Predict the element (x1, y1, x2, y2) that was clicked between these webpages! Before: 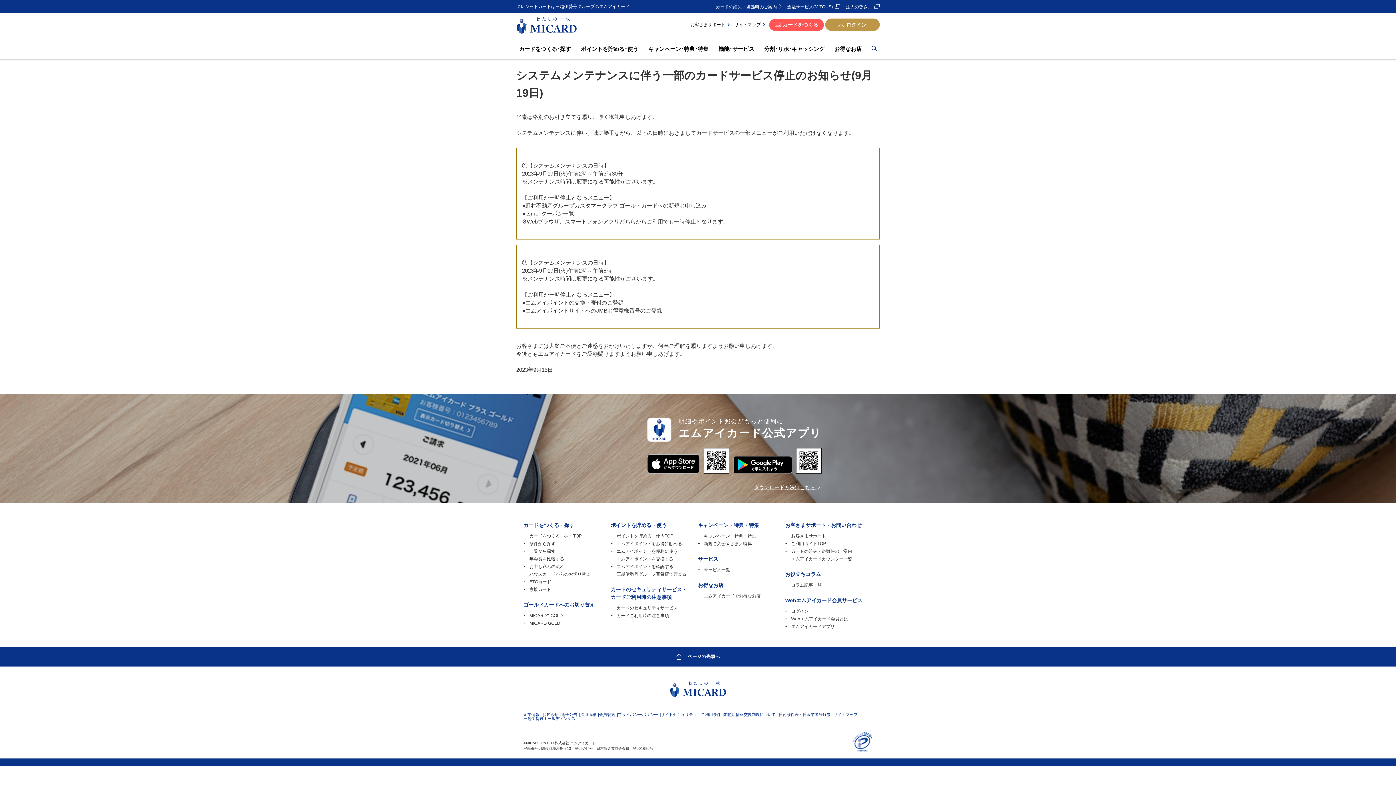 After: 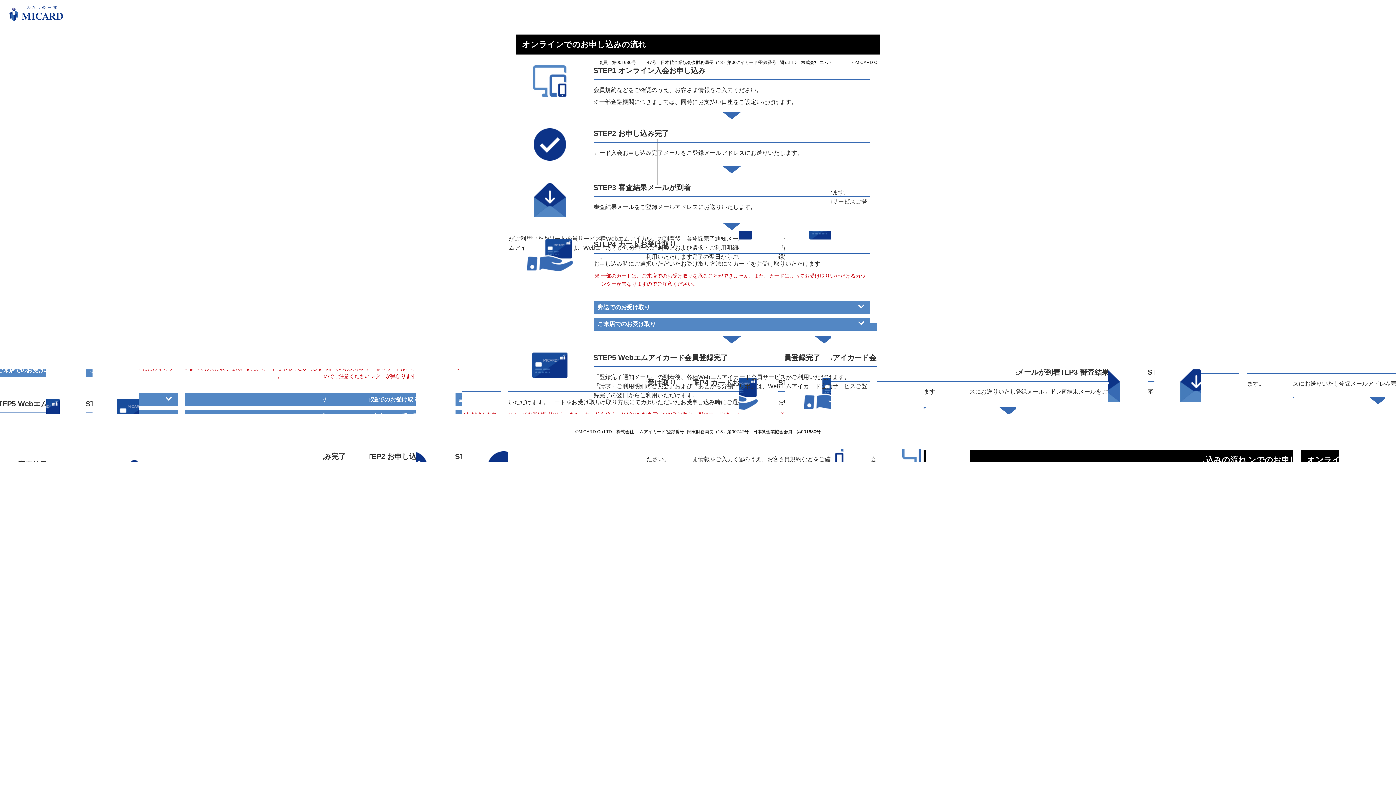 Action: label: お申し込みの流れ bbox: (529, 564, 564, 569)